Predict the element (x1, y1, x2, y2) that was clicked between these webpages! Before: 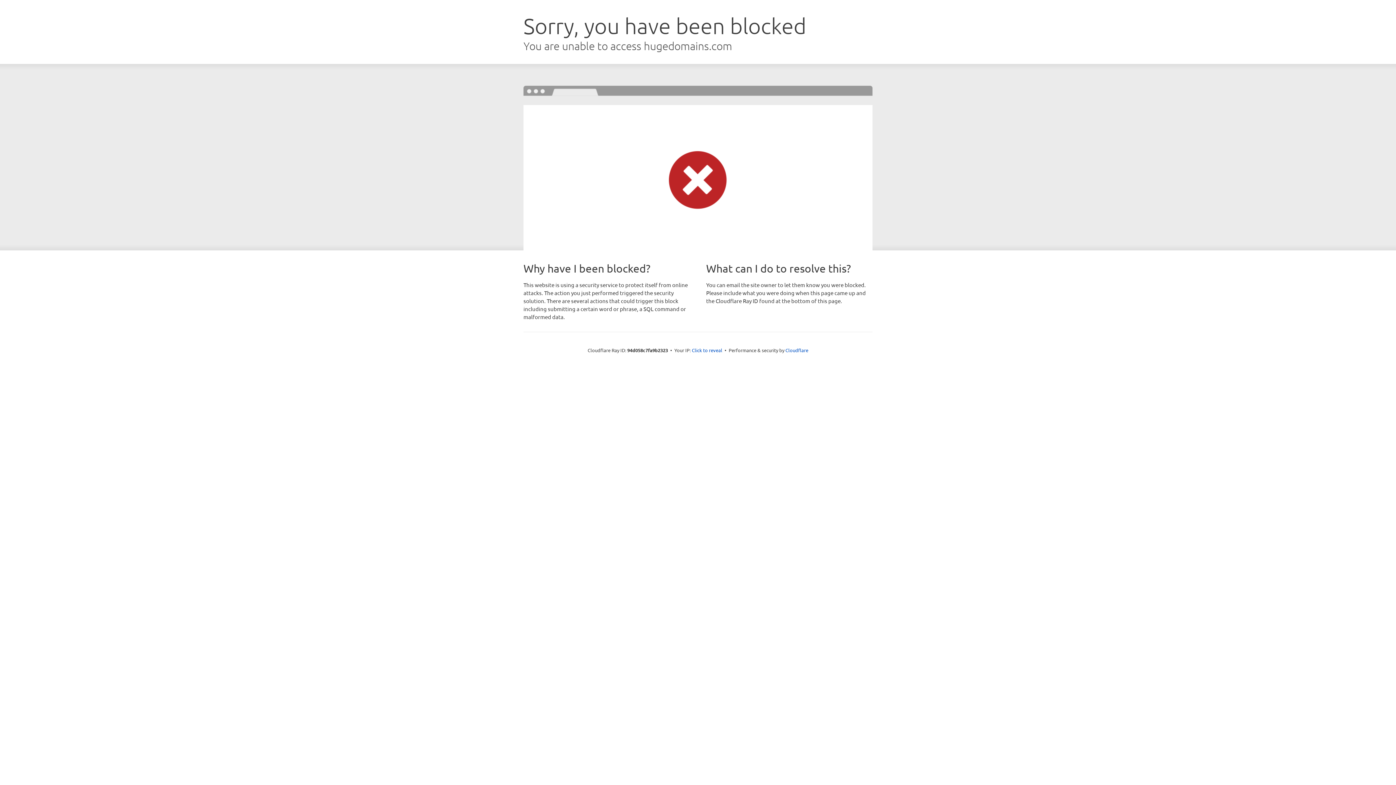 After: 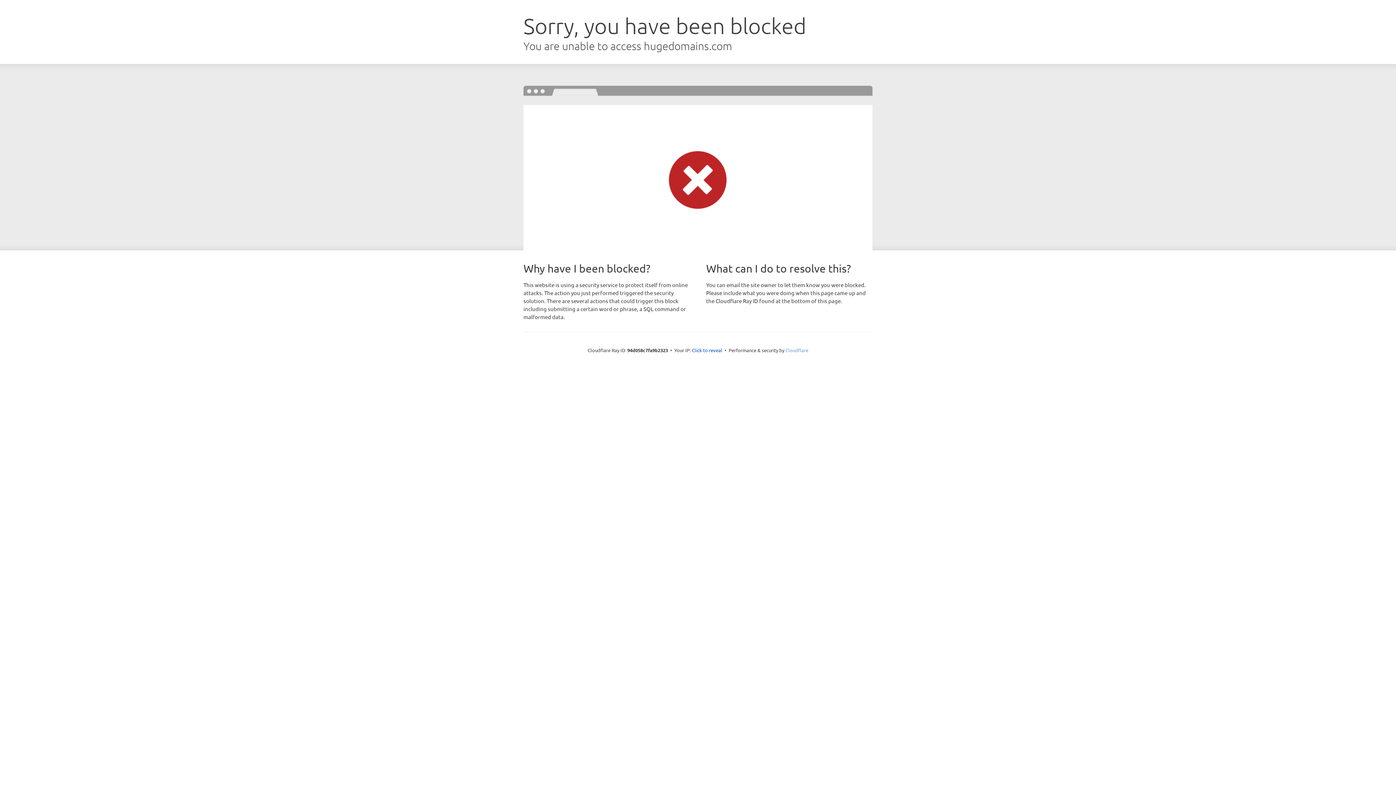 Action: bbox: (785, 347, 808, 353) label: Cloudflare